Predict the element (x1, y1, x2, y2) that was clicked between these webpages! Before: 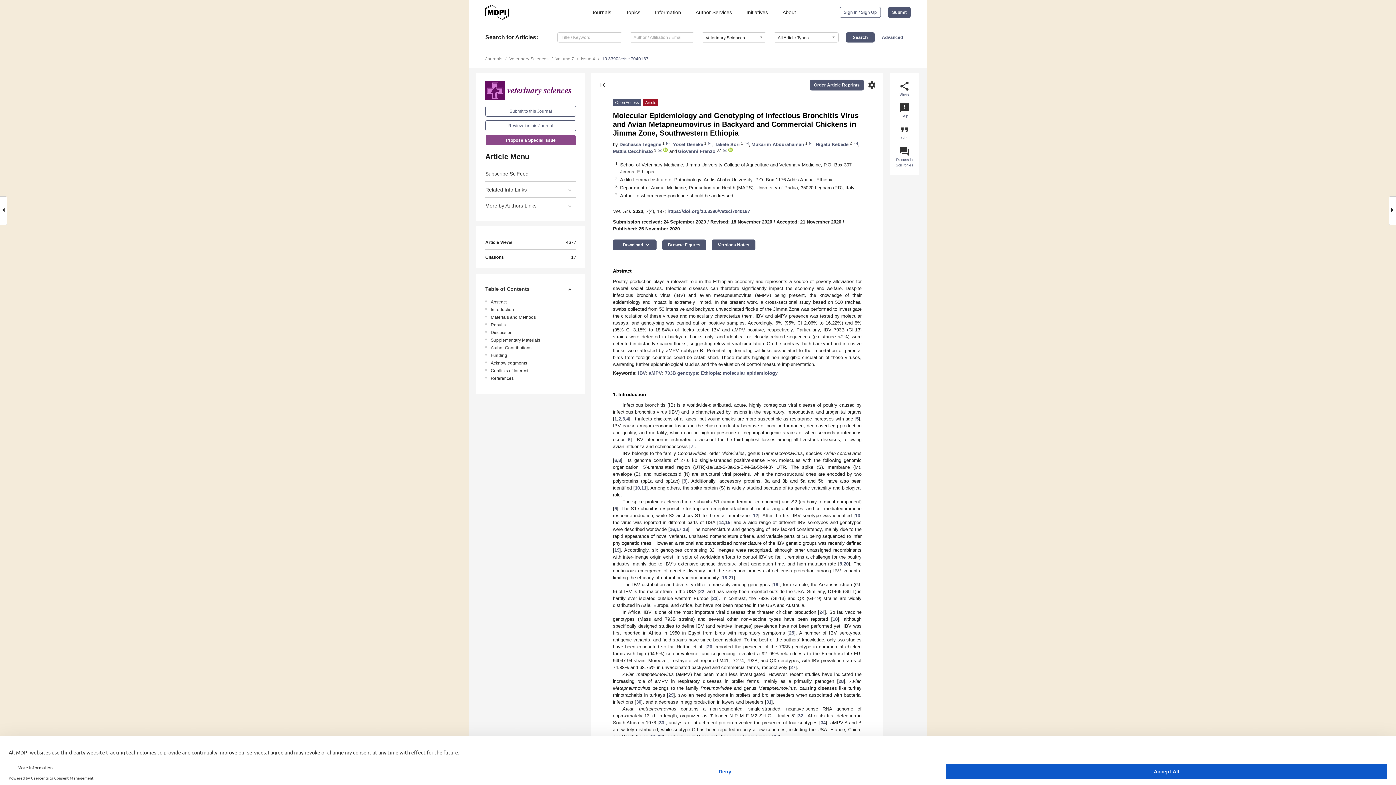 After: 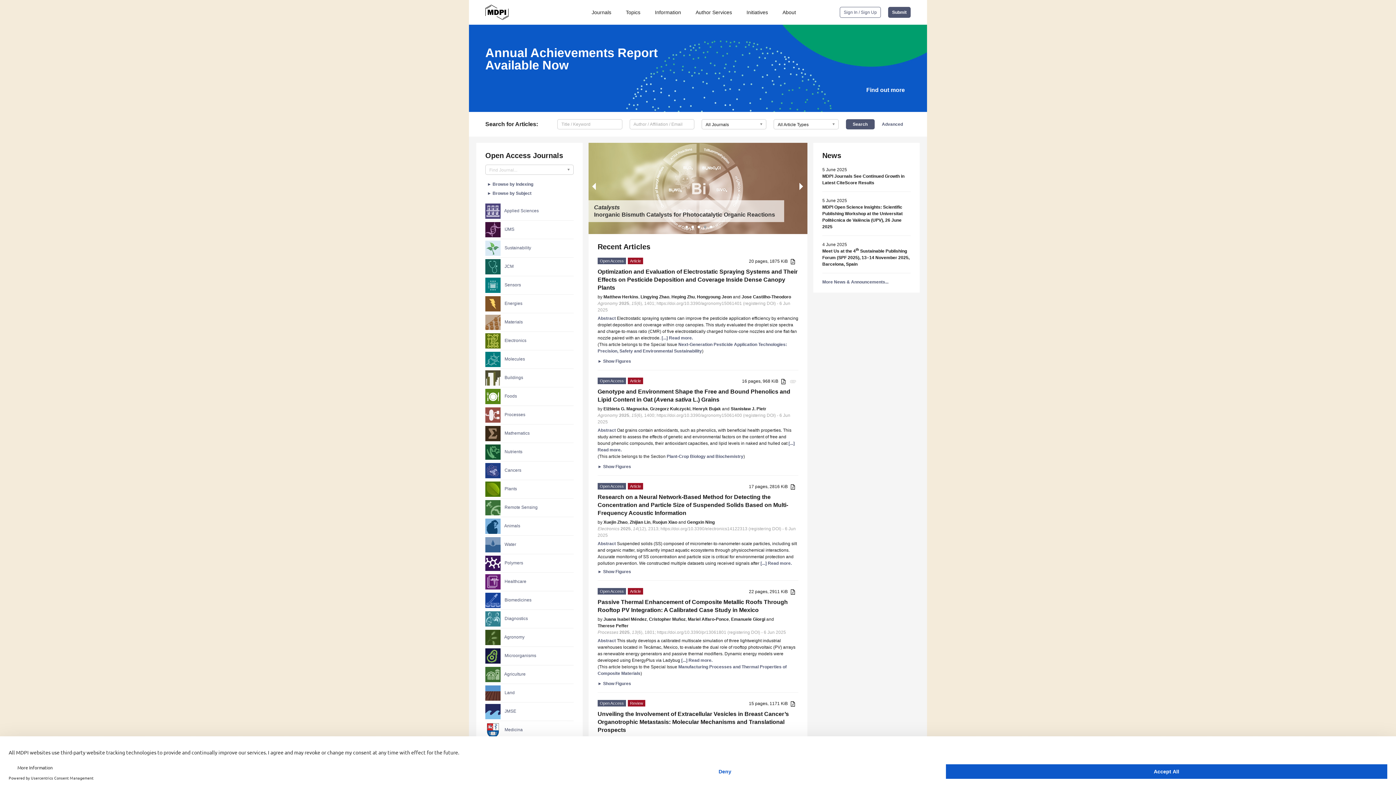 Action: bbox: (485, 9, 508, 14)